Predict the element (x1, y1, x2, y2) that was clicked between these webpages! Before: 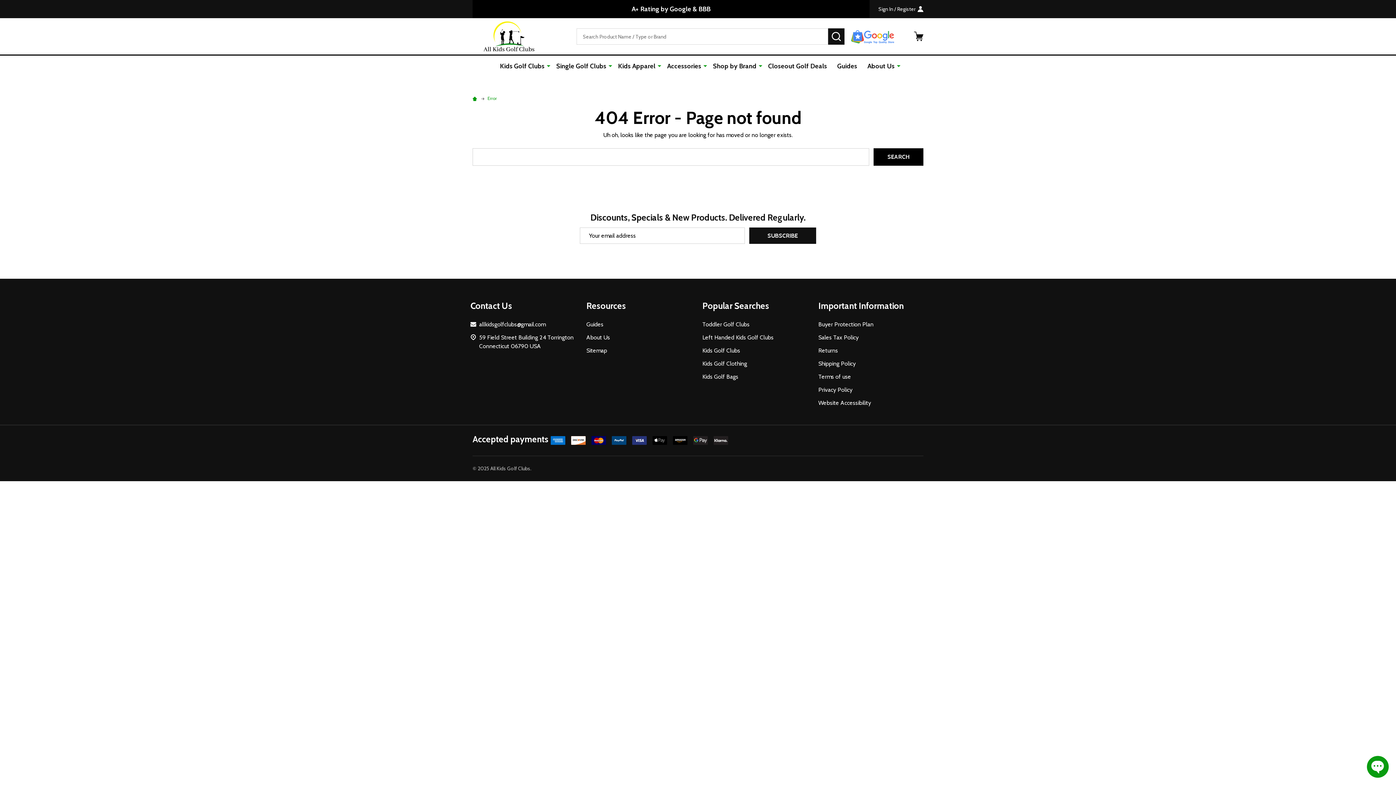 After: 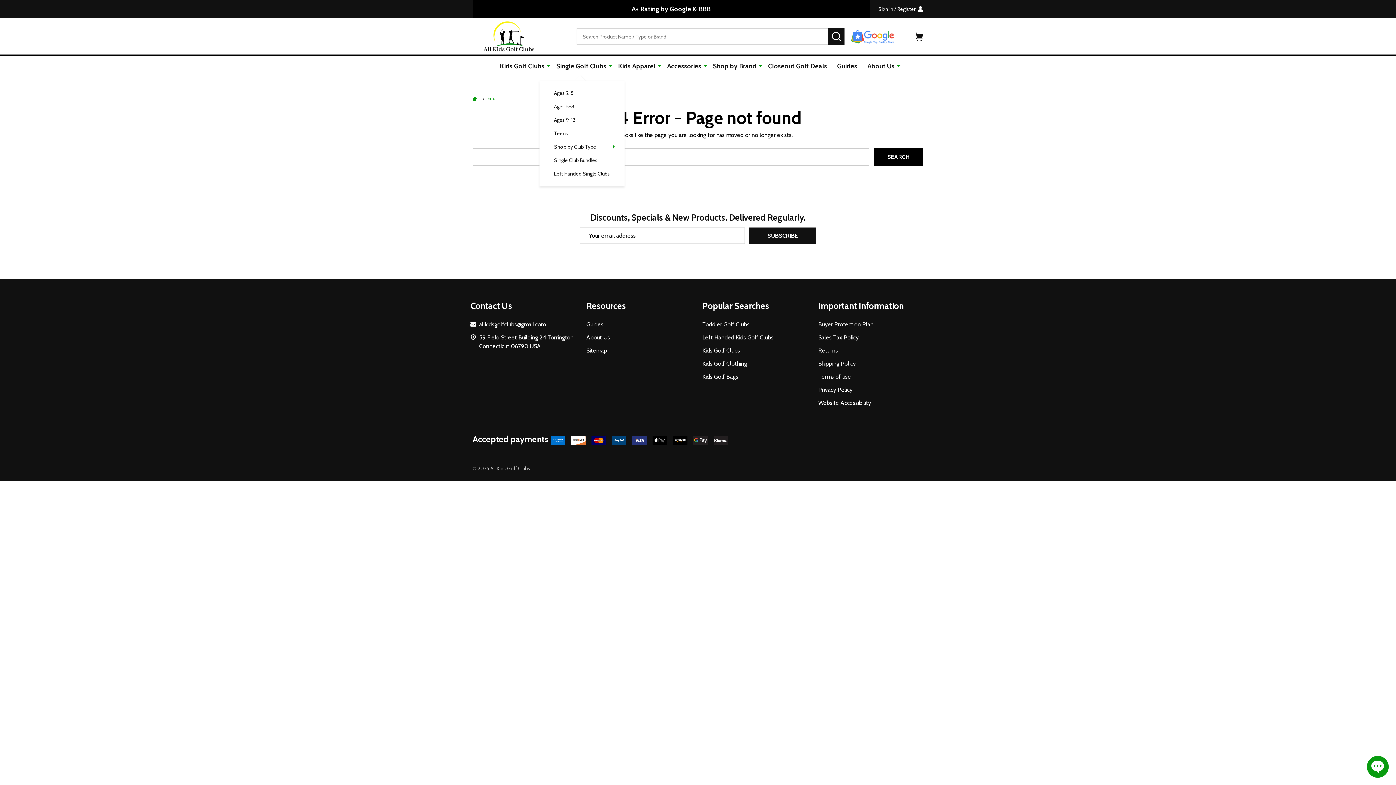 Action: bbox: (608, 55, 612, 76)